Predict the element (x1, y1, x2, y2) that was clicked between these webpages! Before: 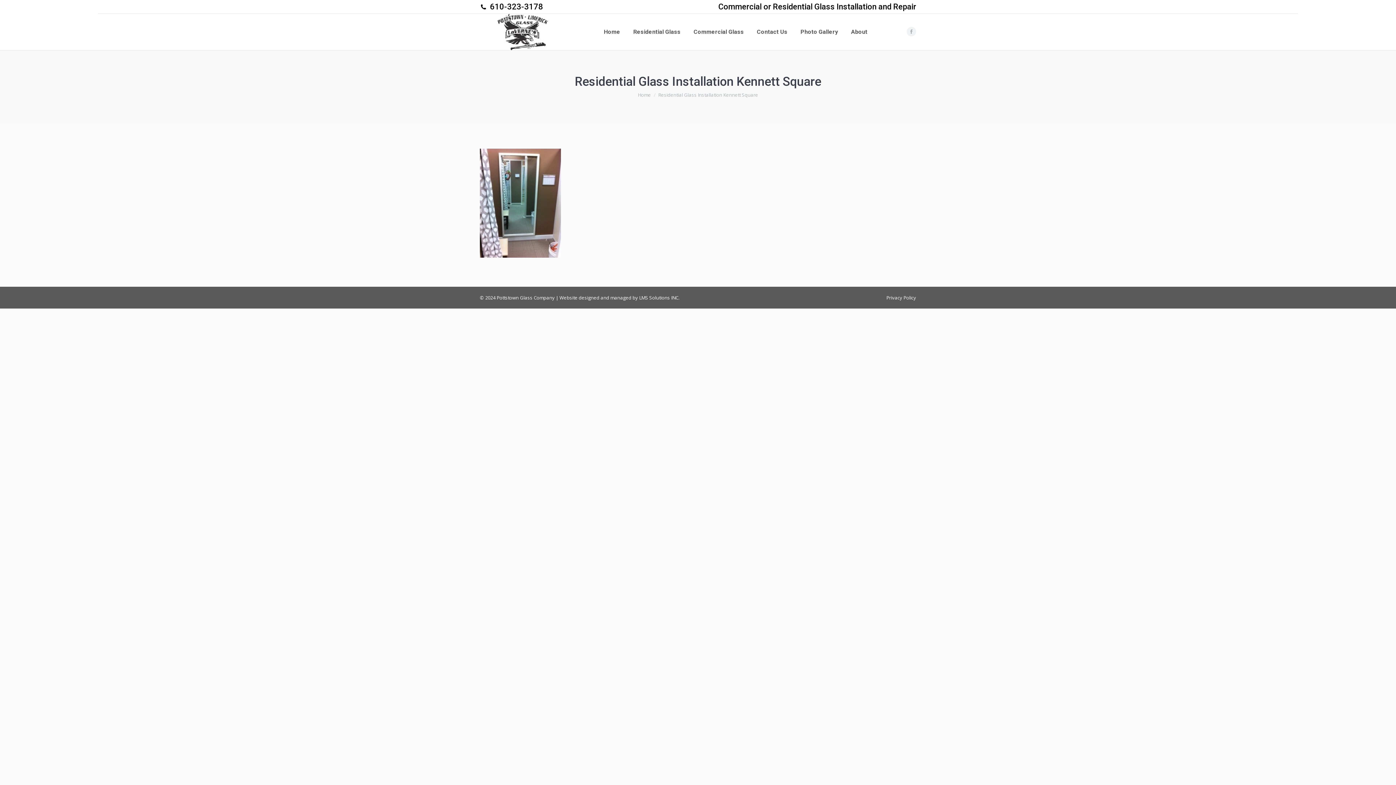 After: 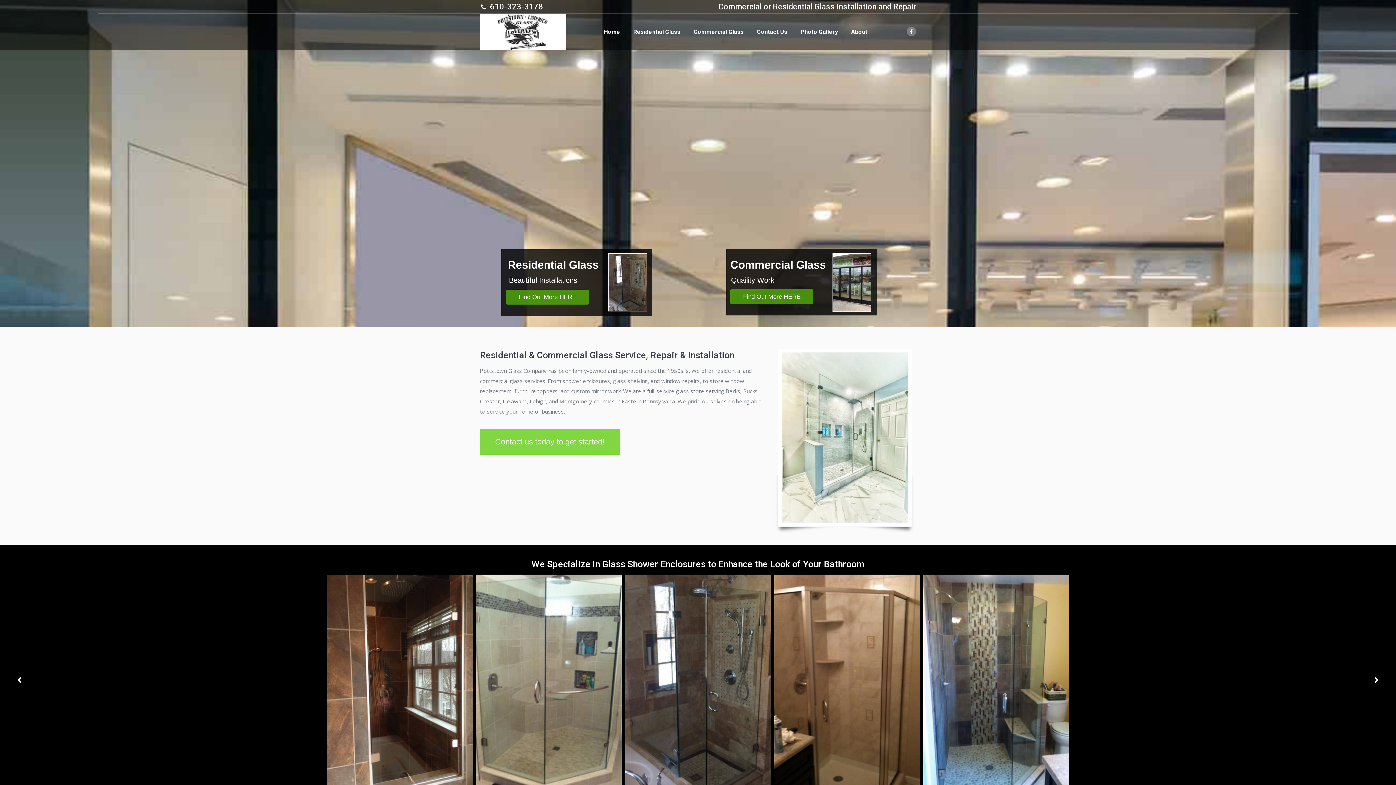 Action: label: Home bbox: (602, 19, 621, 44)